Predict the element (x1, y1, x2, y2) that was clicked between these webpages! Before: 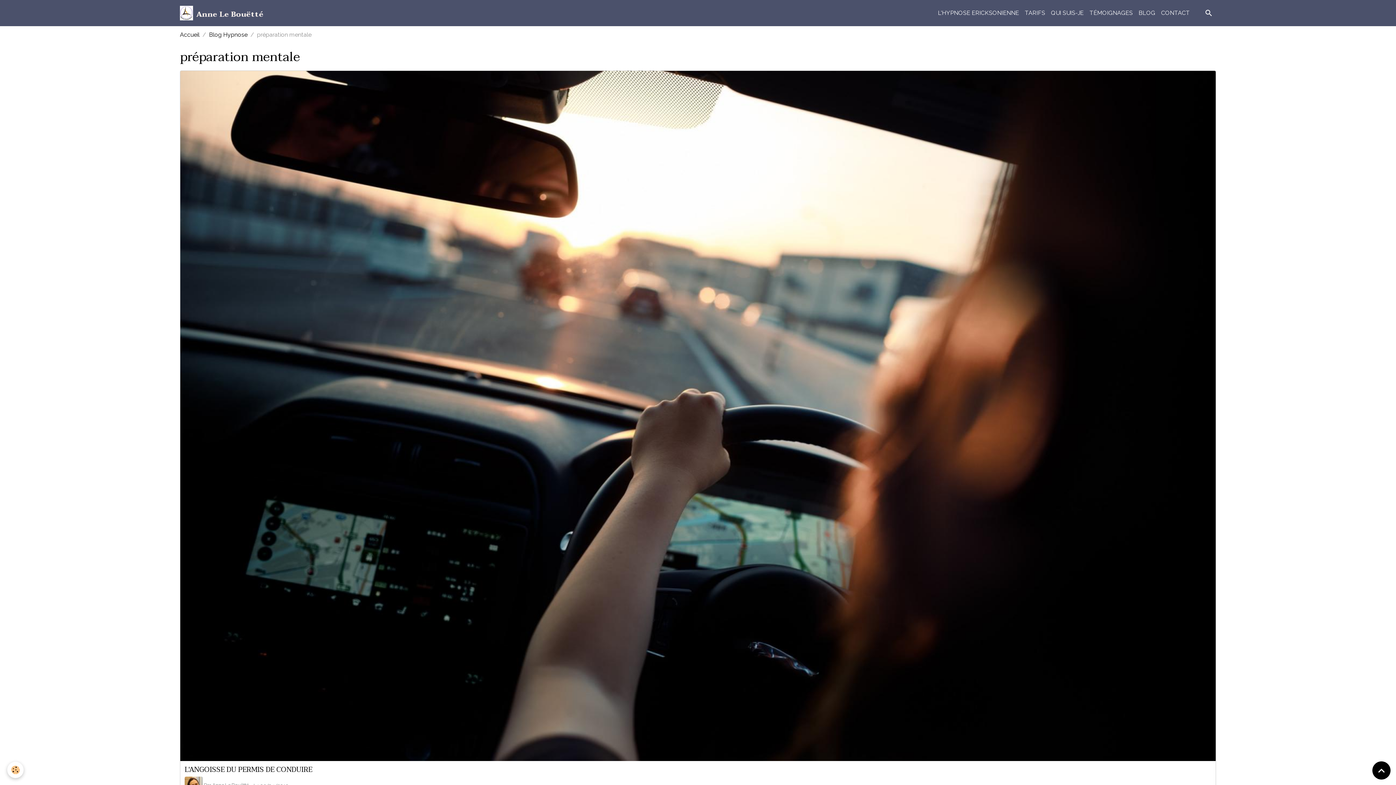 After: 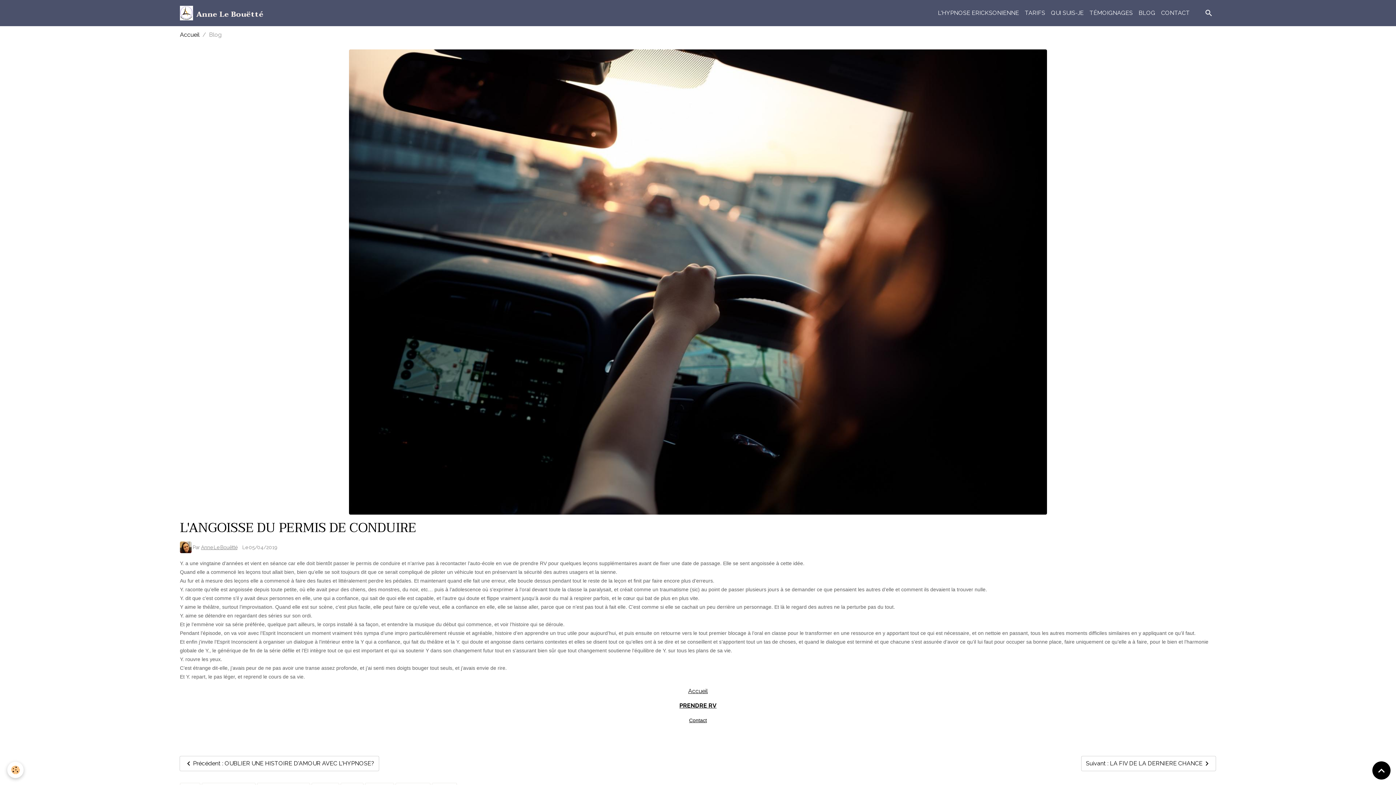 Action: bbox: (184, 763, 312, 775) label: L'ANGOISSE DU PERMIS DE CONDUIRE